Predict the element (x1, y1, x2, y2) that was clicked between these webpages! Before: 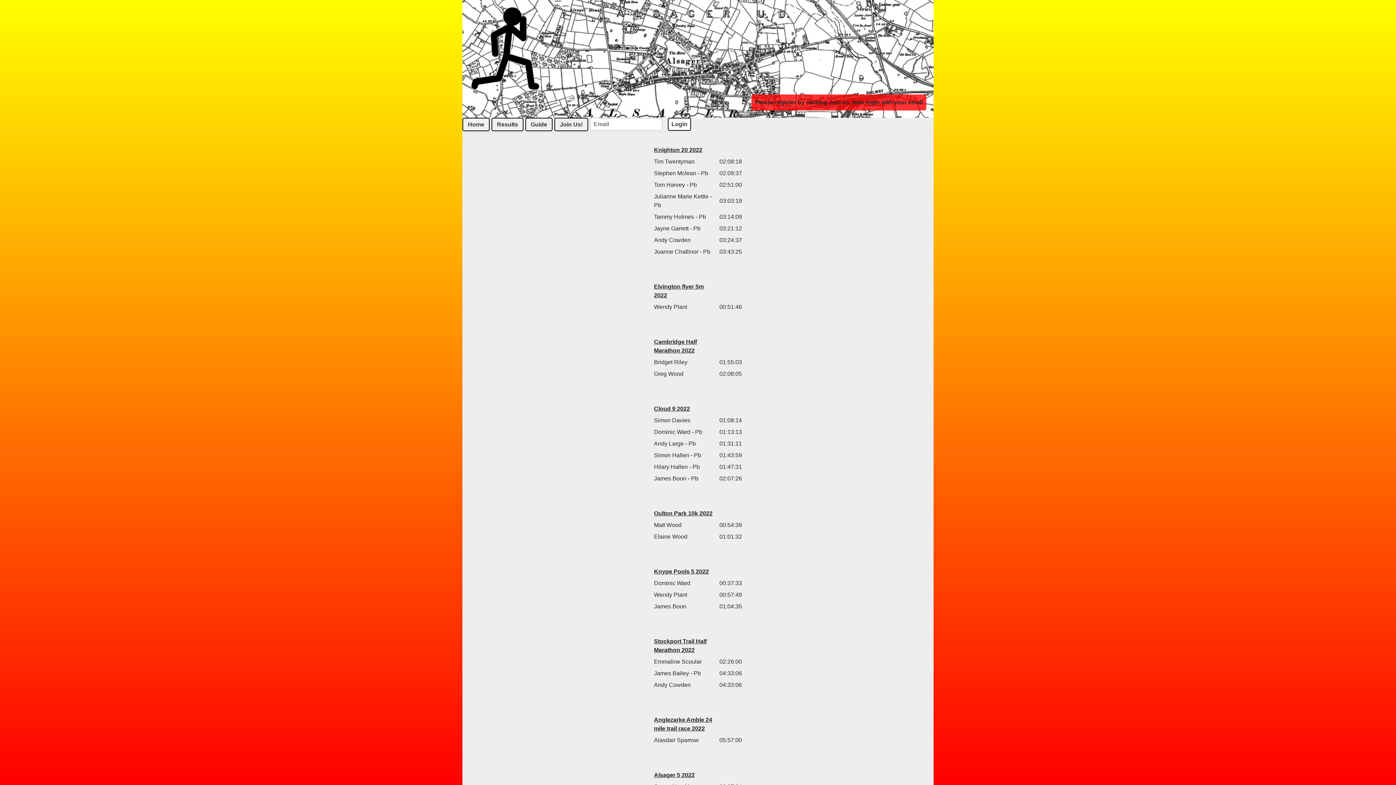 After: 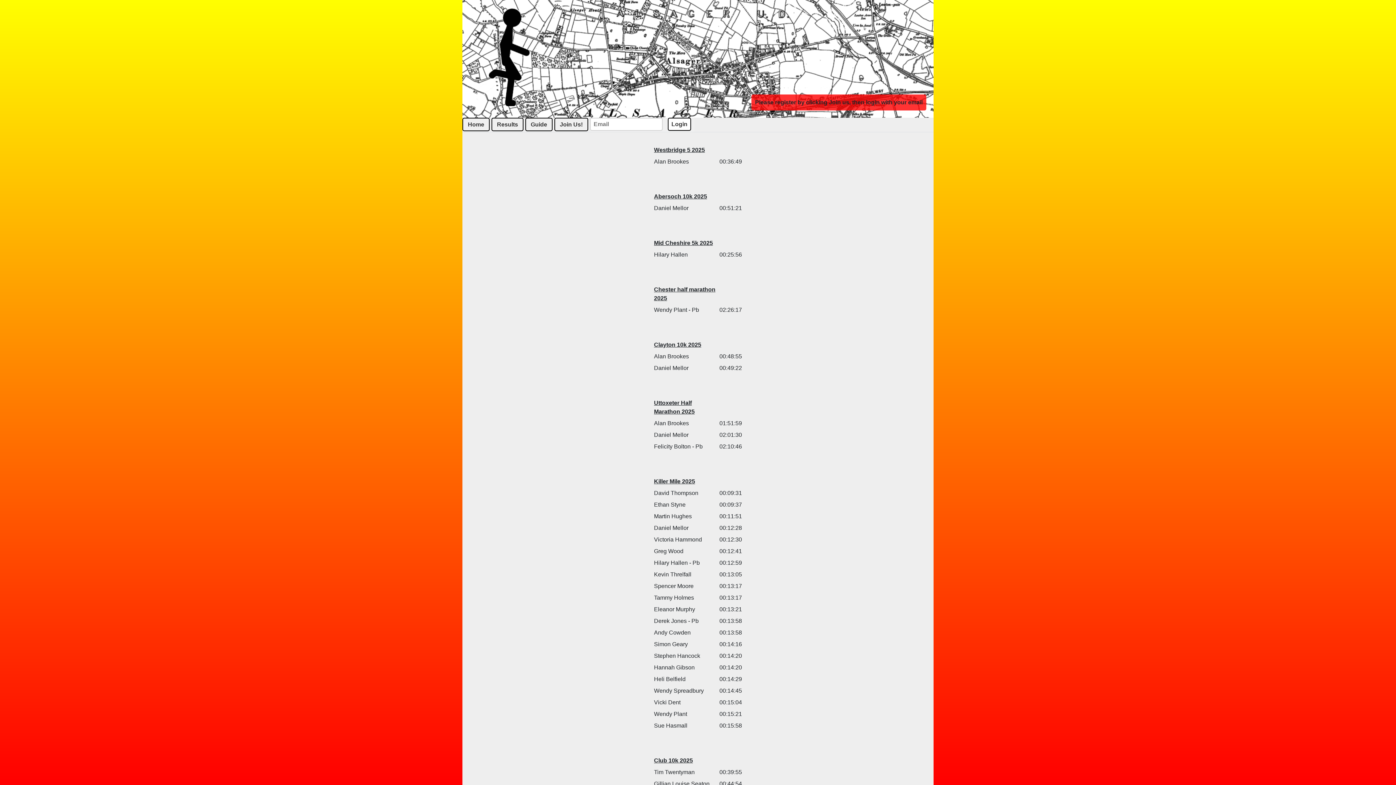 Action: bbox: (495, 120, 520, 129) label: Results